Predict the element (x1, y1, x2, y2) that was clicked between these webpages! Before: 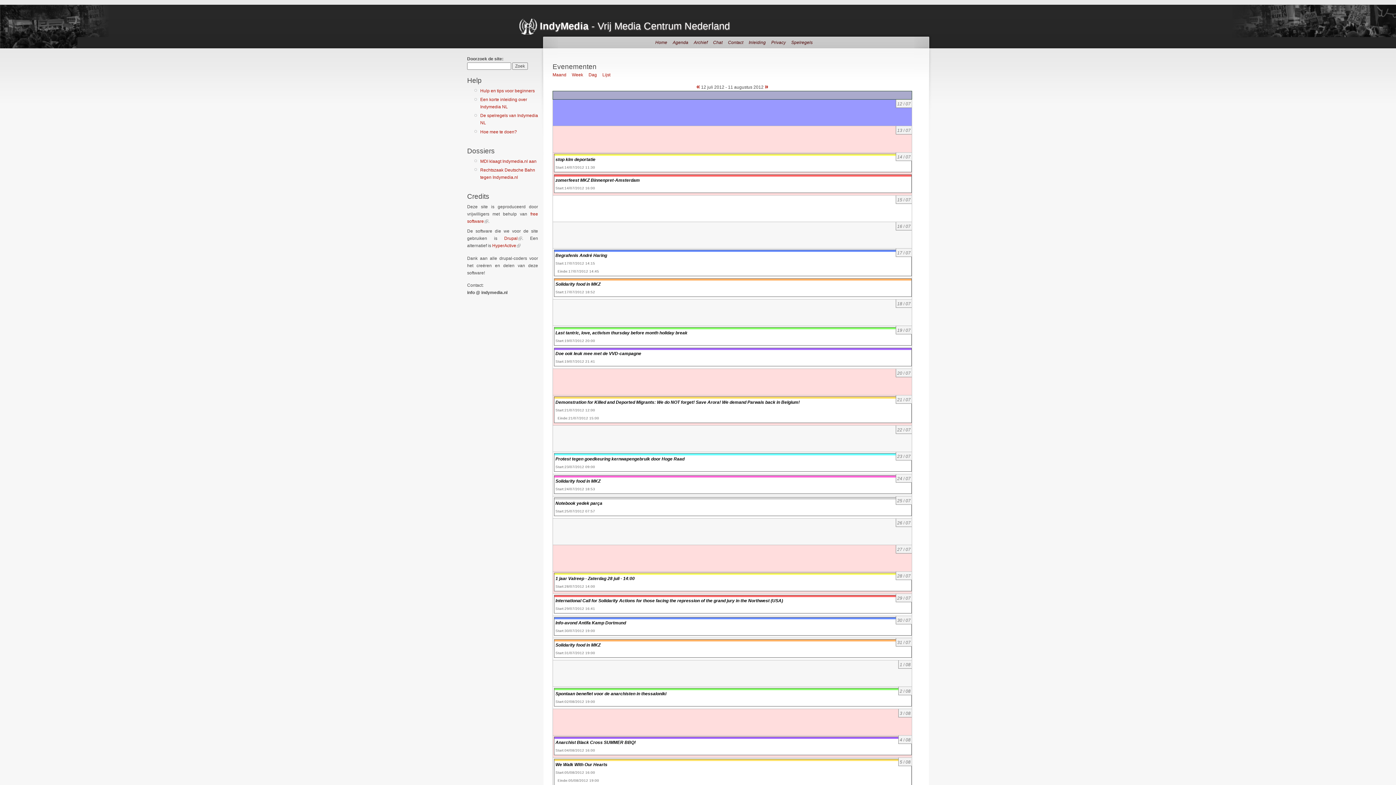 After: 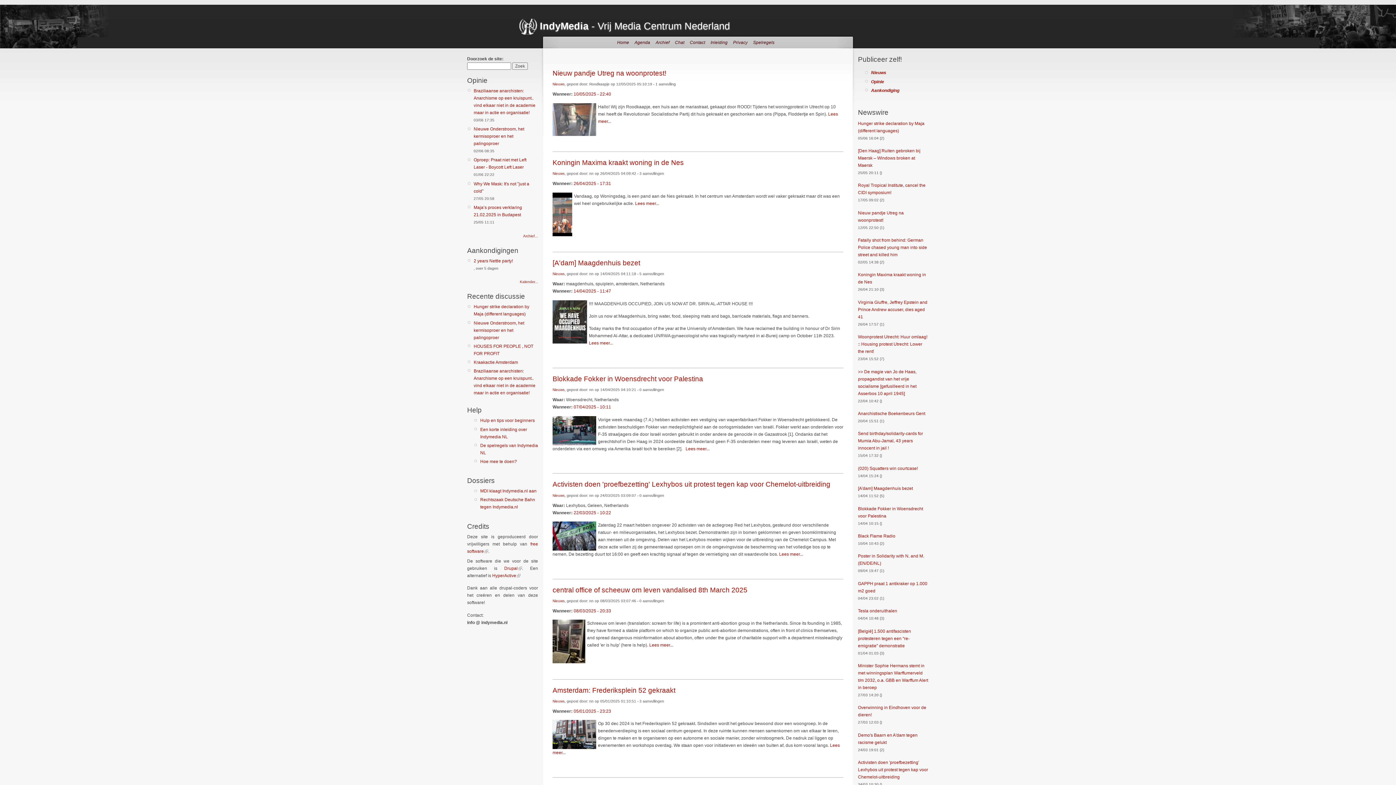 Action: label: IndyMedia - Vrij Media Centrum Nederland bbox: (540, 20, 730, 31)